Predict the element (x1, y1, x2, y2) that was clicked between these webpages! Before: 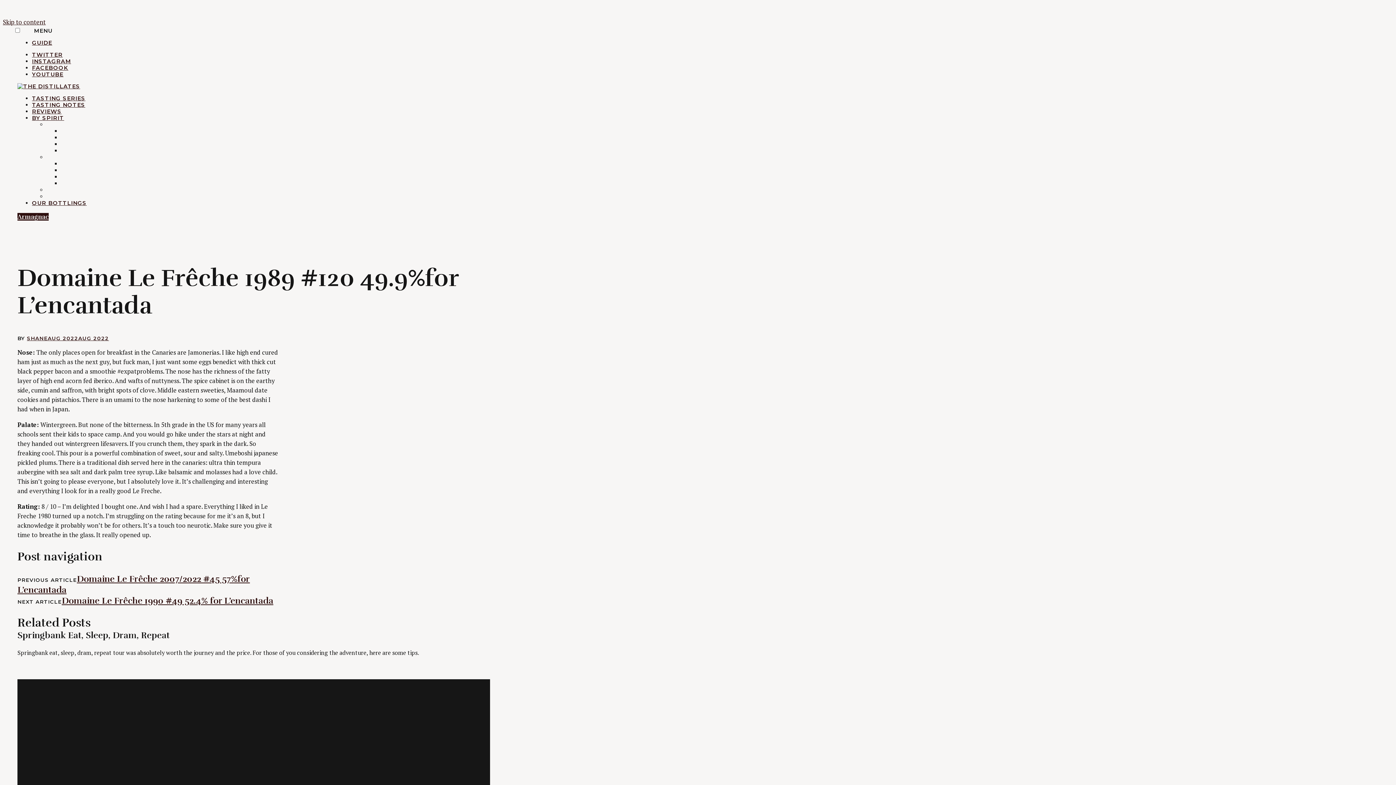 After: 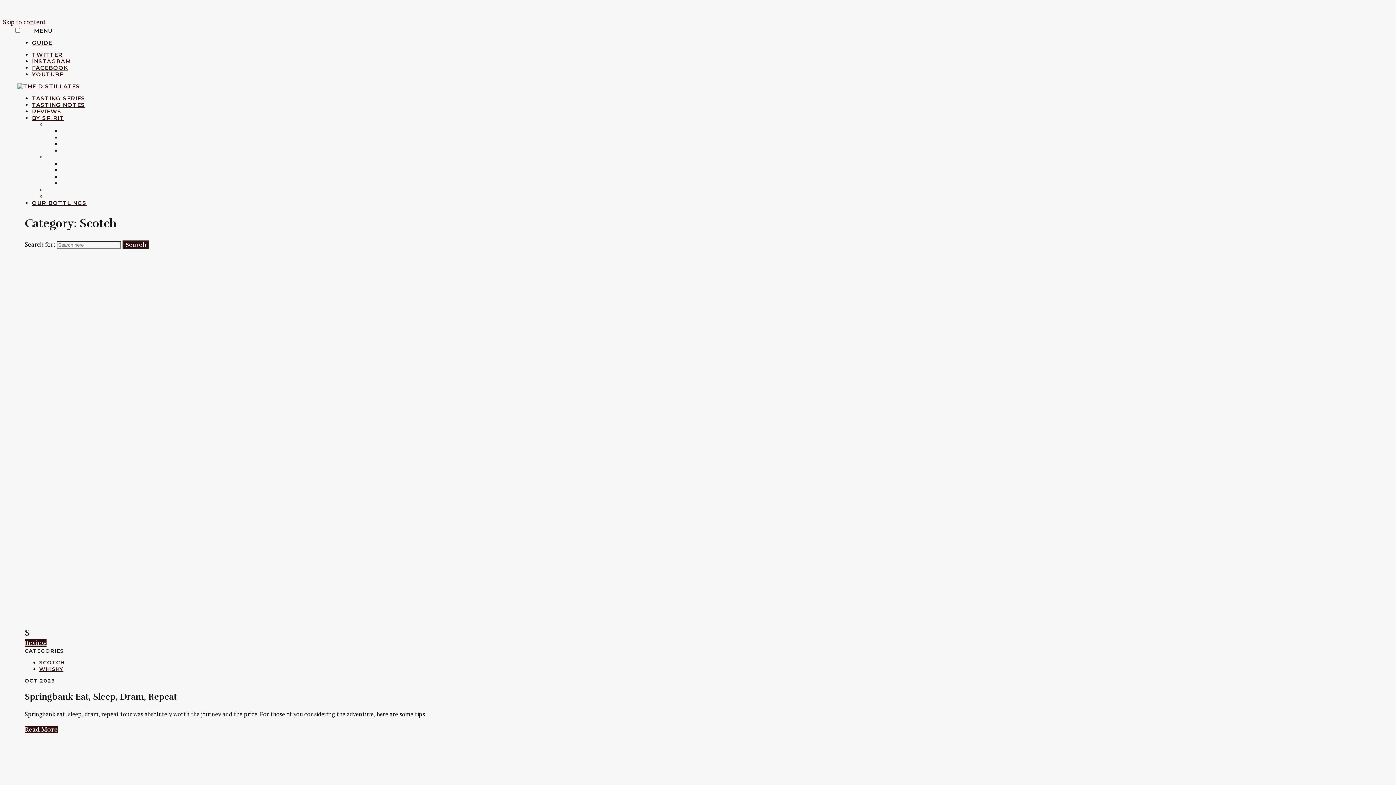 Action: bbox: (61, 160, 88, 167) label: SCOTCH